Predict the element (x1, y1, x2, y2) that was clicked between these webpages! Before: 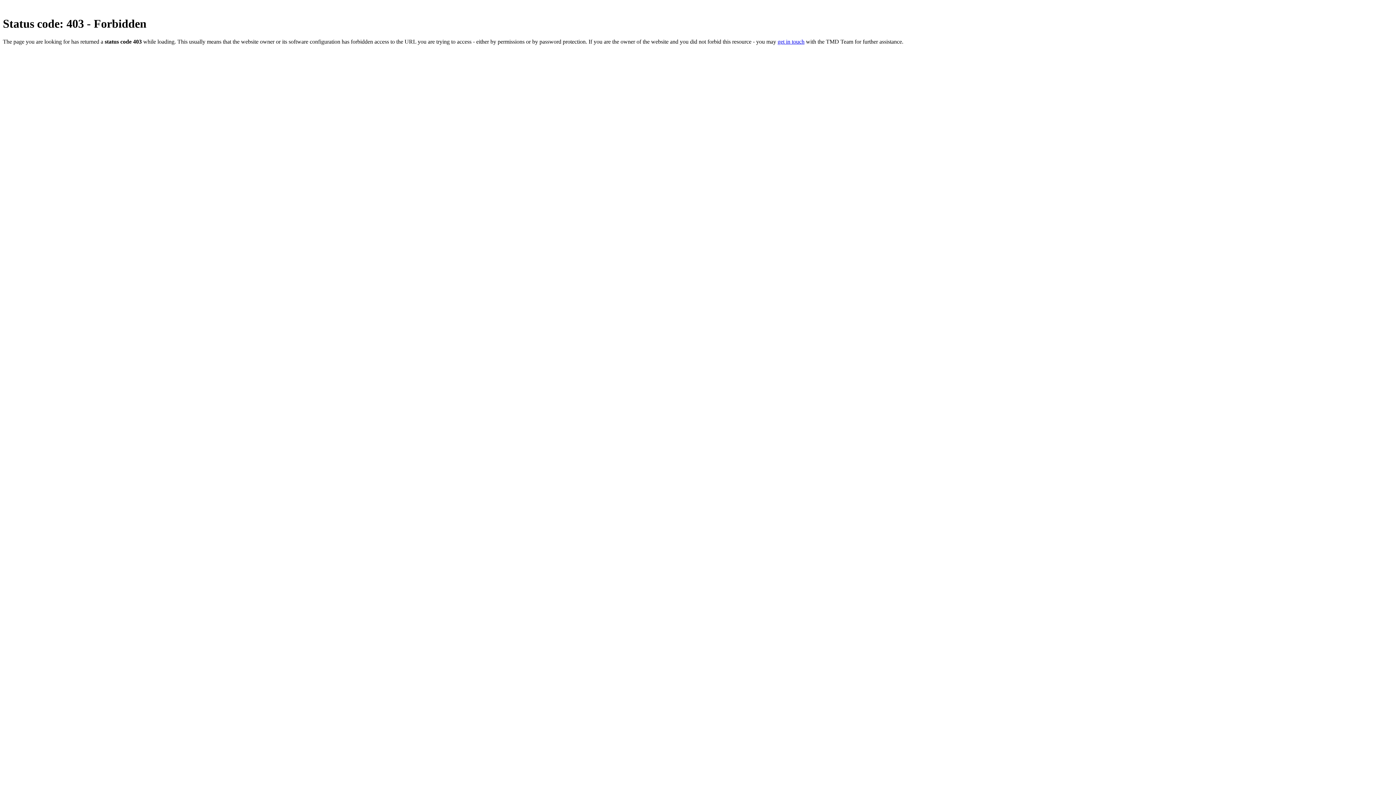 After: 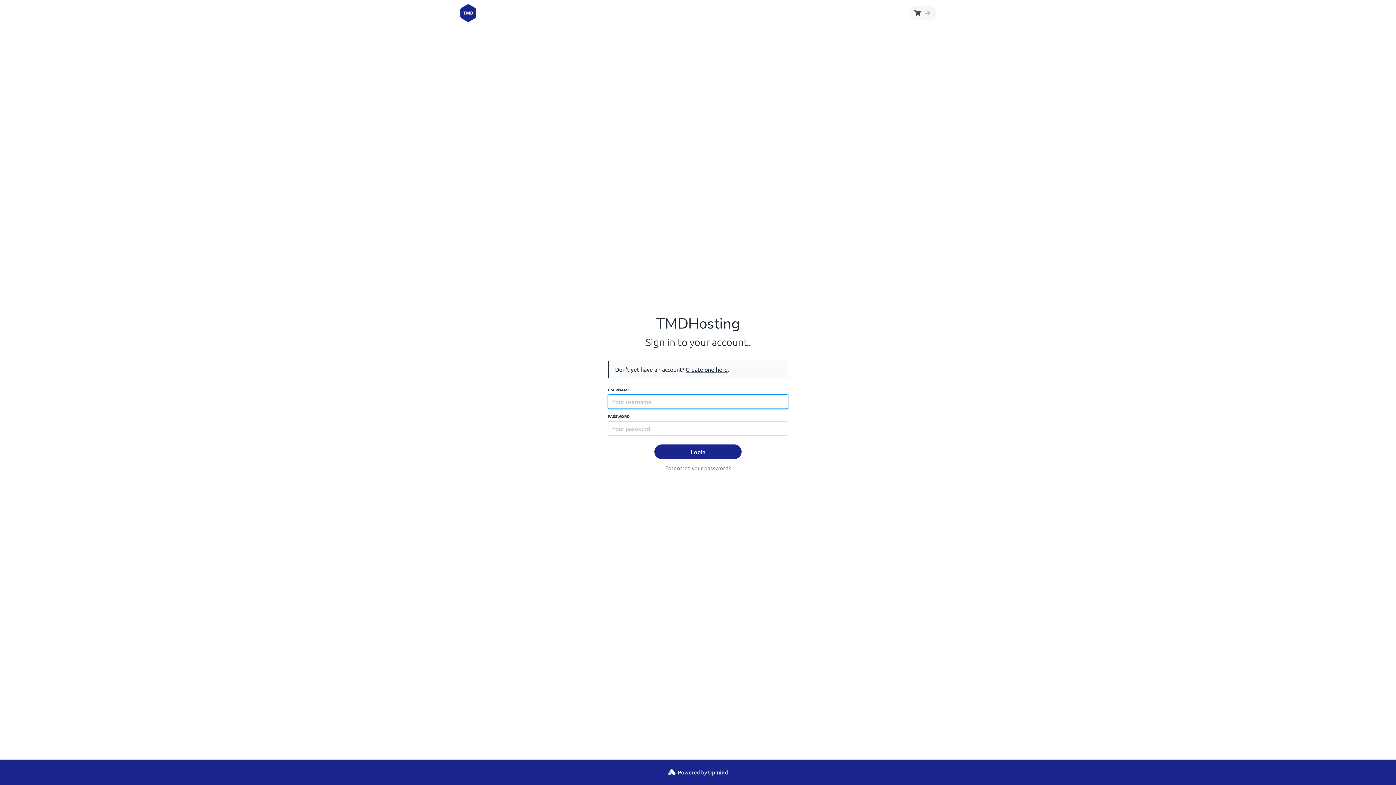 Action: label: get in touch bbox: (777, 38, 804, 44)